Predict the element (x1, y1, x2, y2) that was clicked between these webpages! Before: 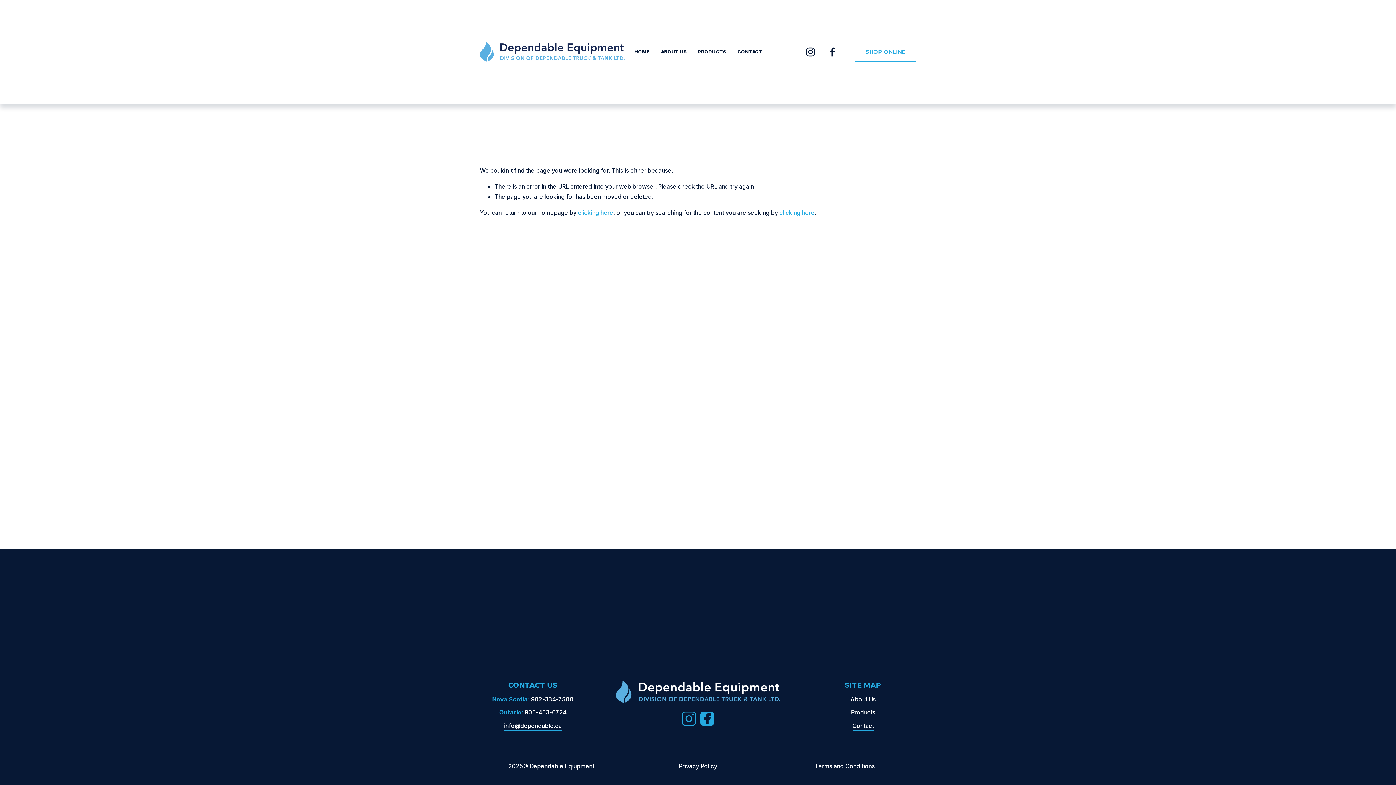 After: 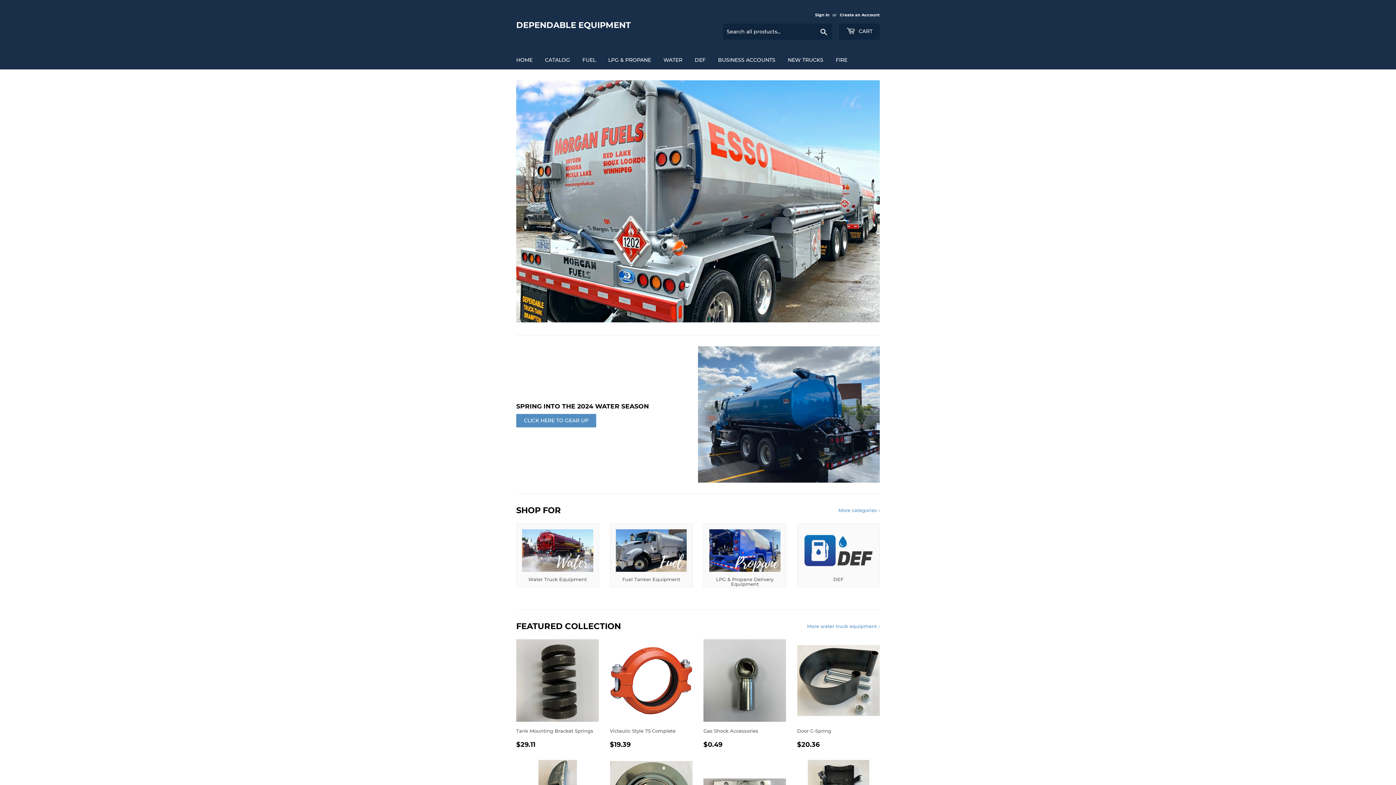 Action: bbox: (854, 41, 916, 61) label: SHOP ONLINE